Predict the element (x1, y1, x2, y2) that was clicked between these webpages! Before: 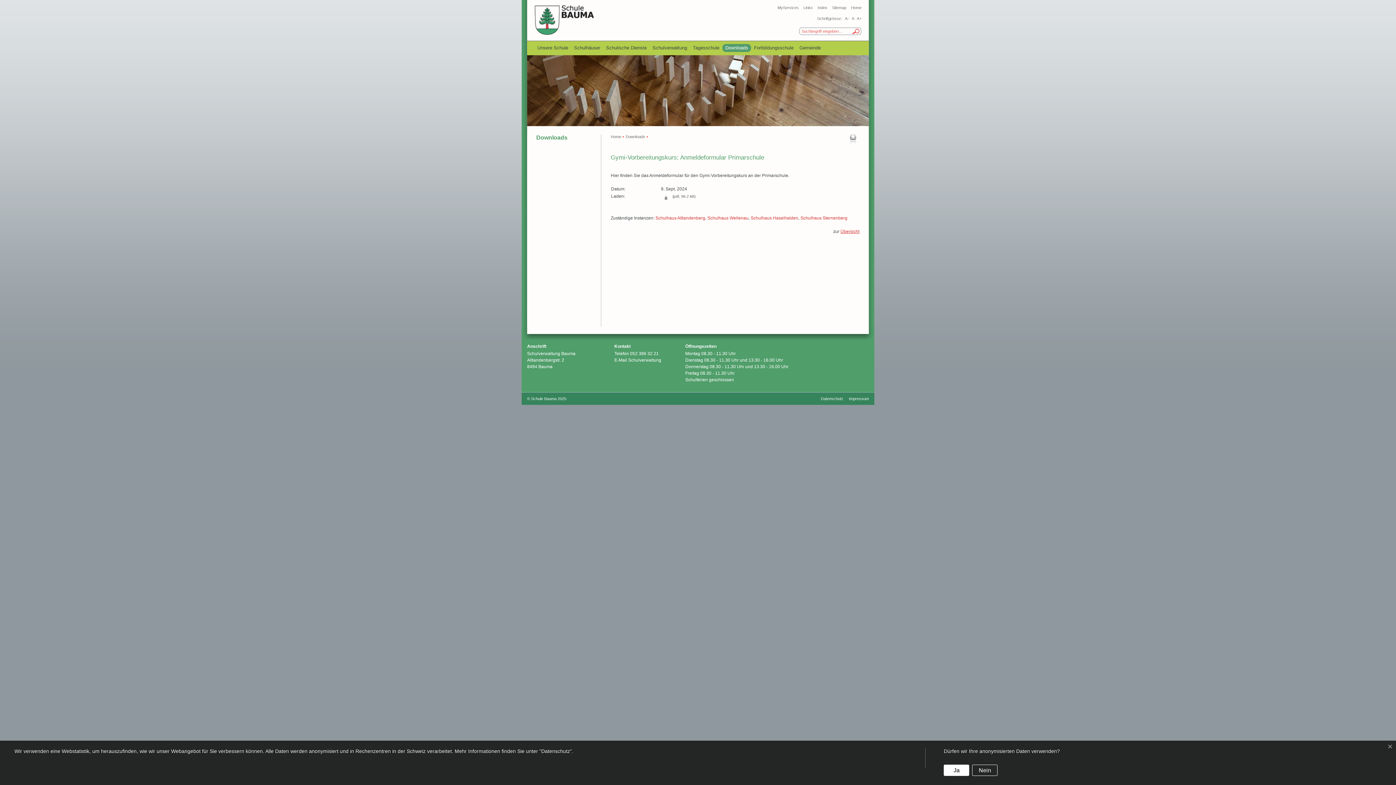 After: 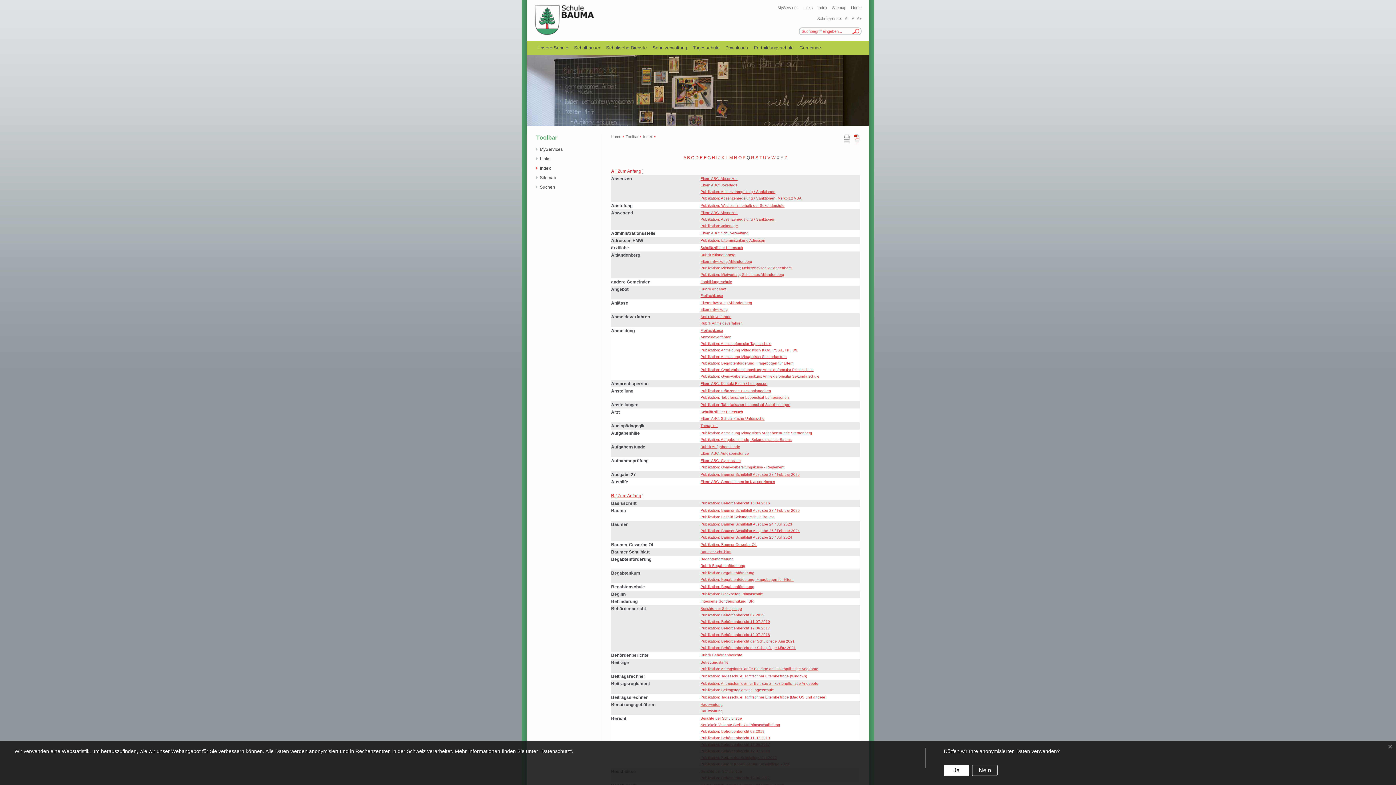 Action: bbox: (817, 5, 827, 9) label: Index